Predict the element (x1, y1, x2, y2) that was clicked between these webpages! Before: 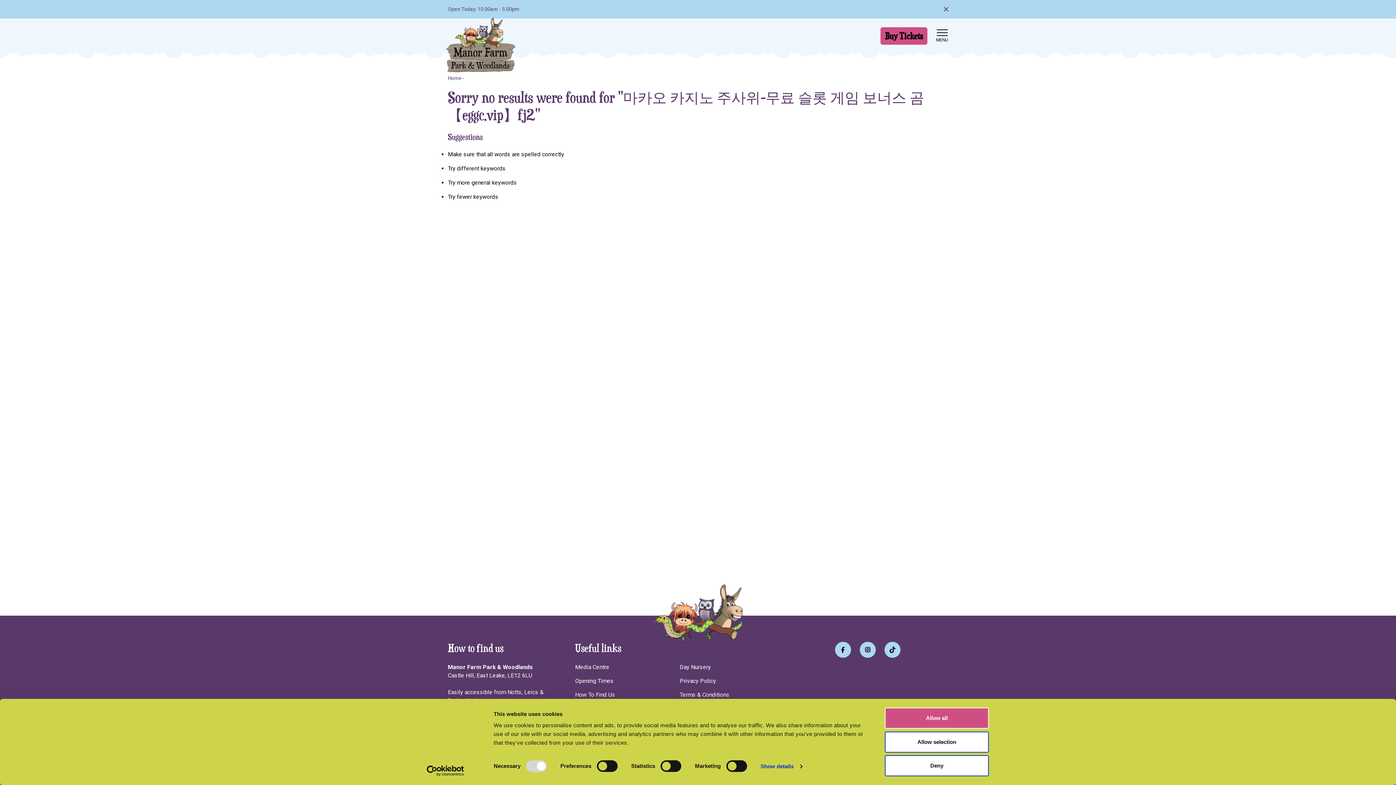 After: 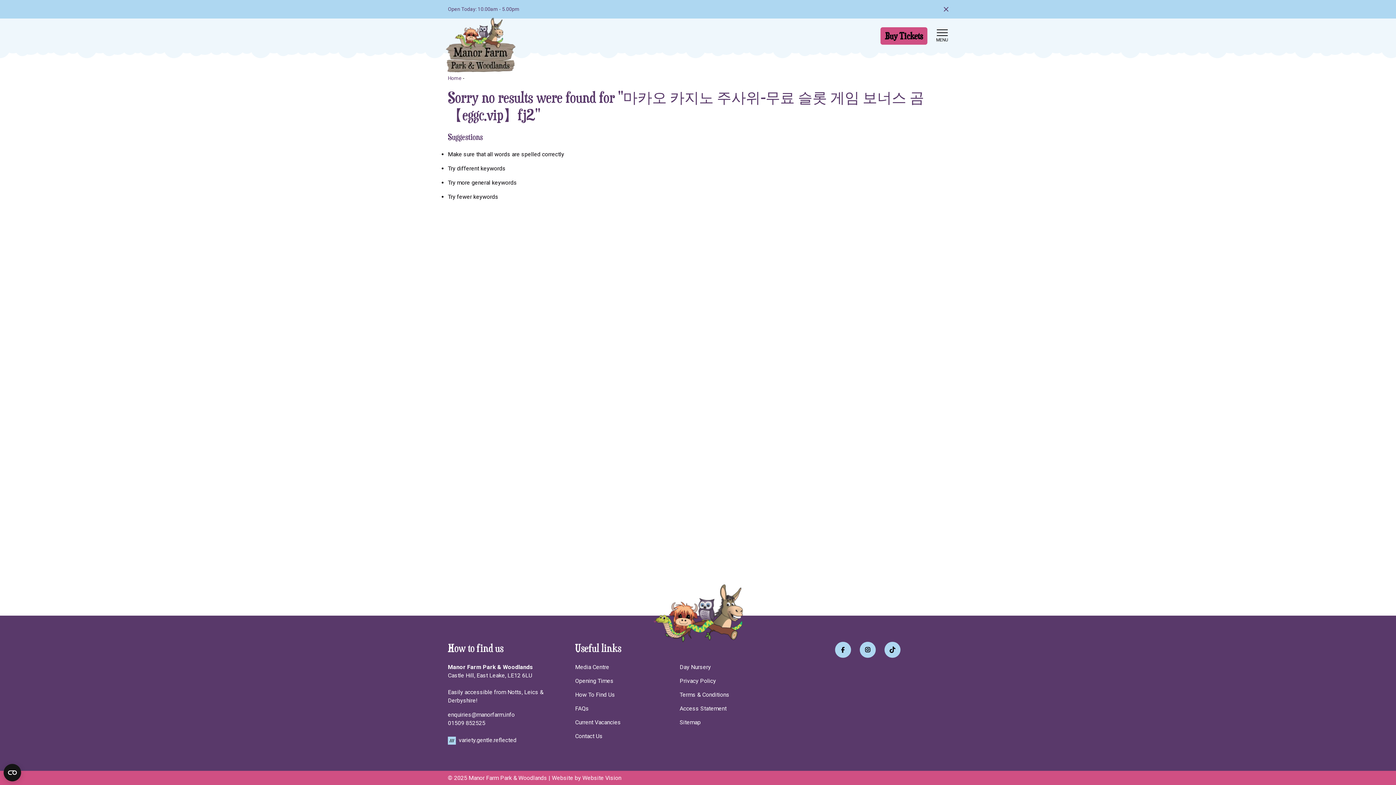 Action: label: Allow all bbox: (885, 708, 989, 729)